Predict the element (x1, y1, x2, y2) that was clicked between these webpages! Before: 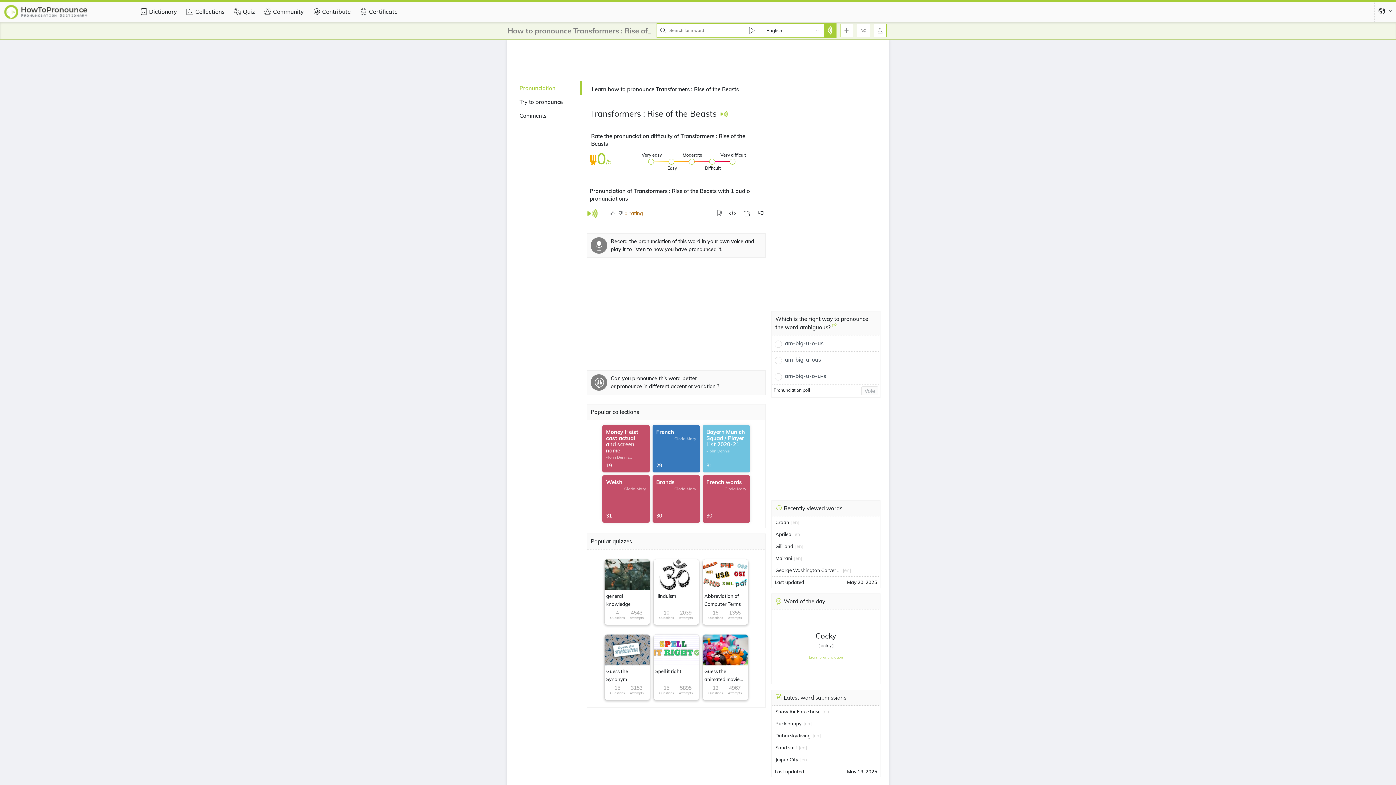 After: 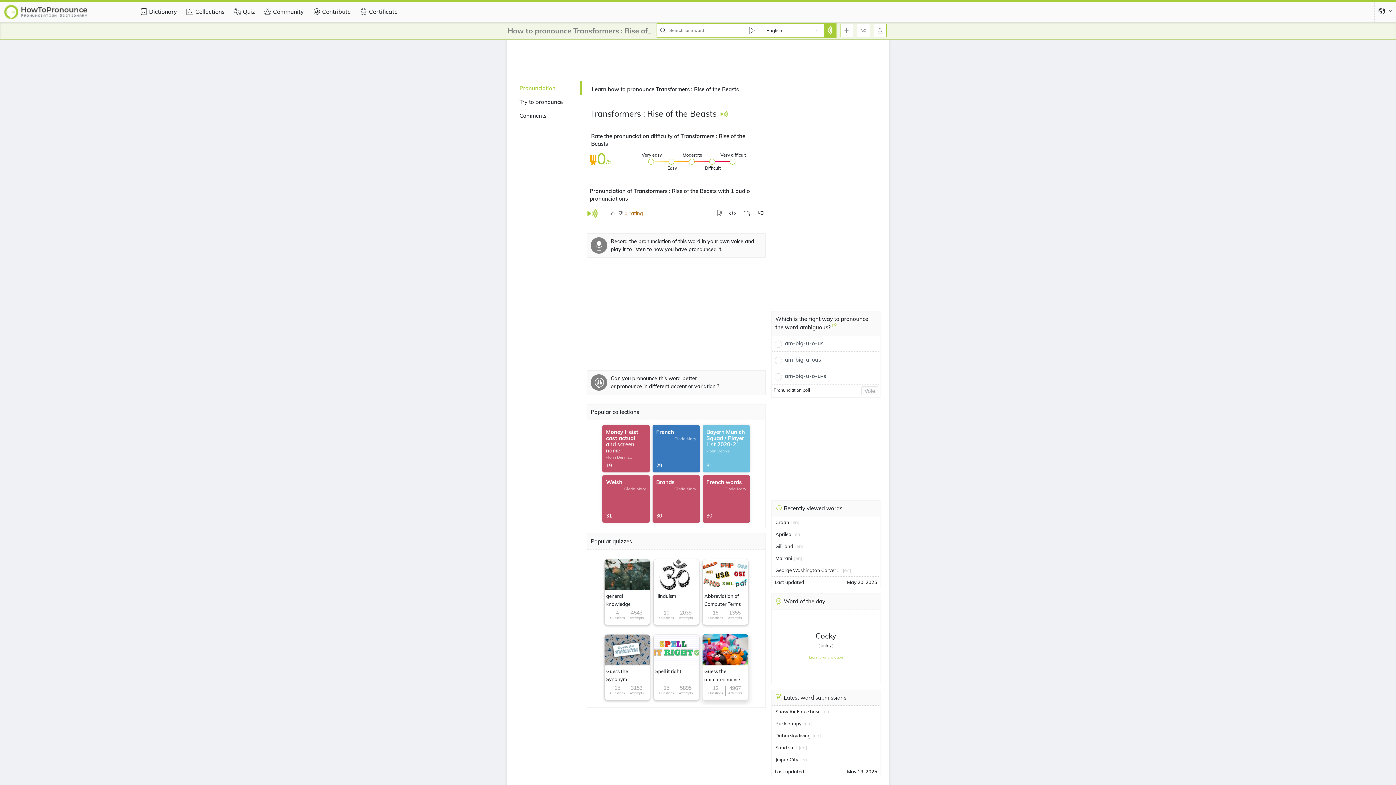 Action: bbox: (702, 634, 748, 700) label: Guess the animated movie character
12
Questions
4967
Attempts